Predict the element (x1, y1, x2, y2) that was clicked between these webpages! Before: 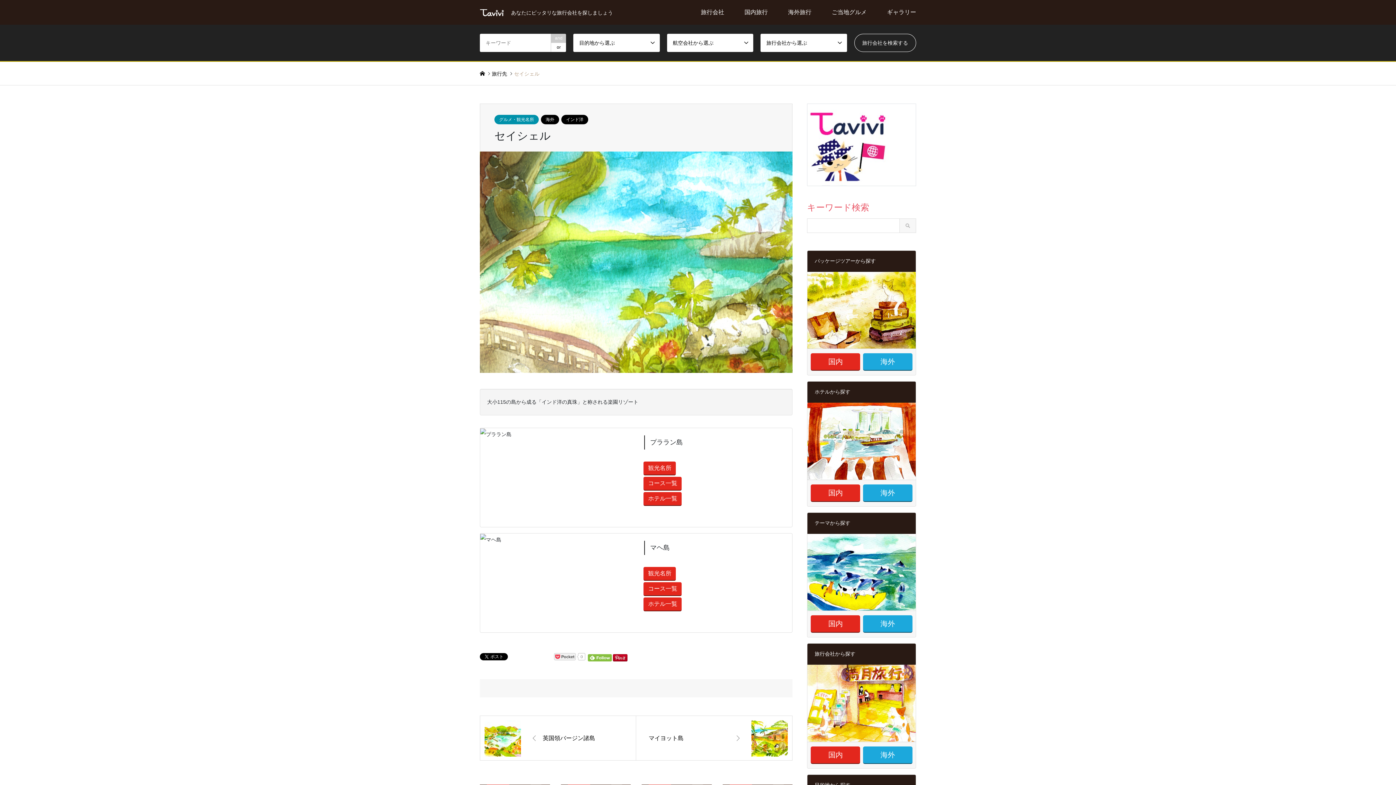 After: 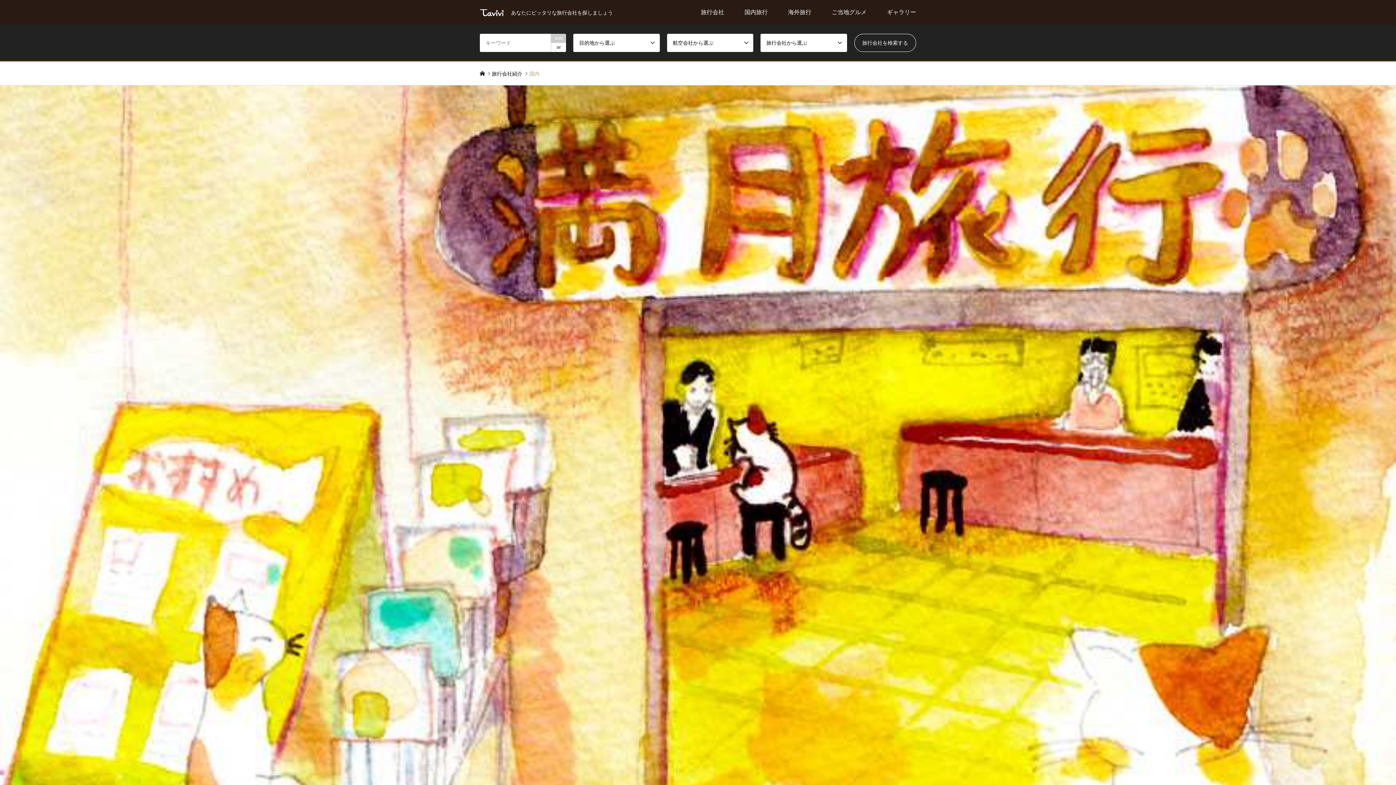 Action: bbox: (810, 746, 860, 764) label: 国内